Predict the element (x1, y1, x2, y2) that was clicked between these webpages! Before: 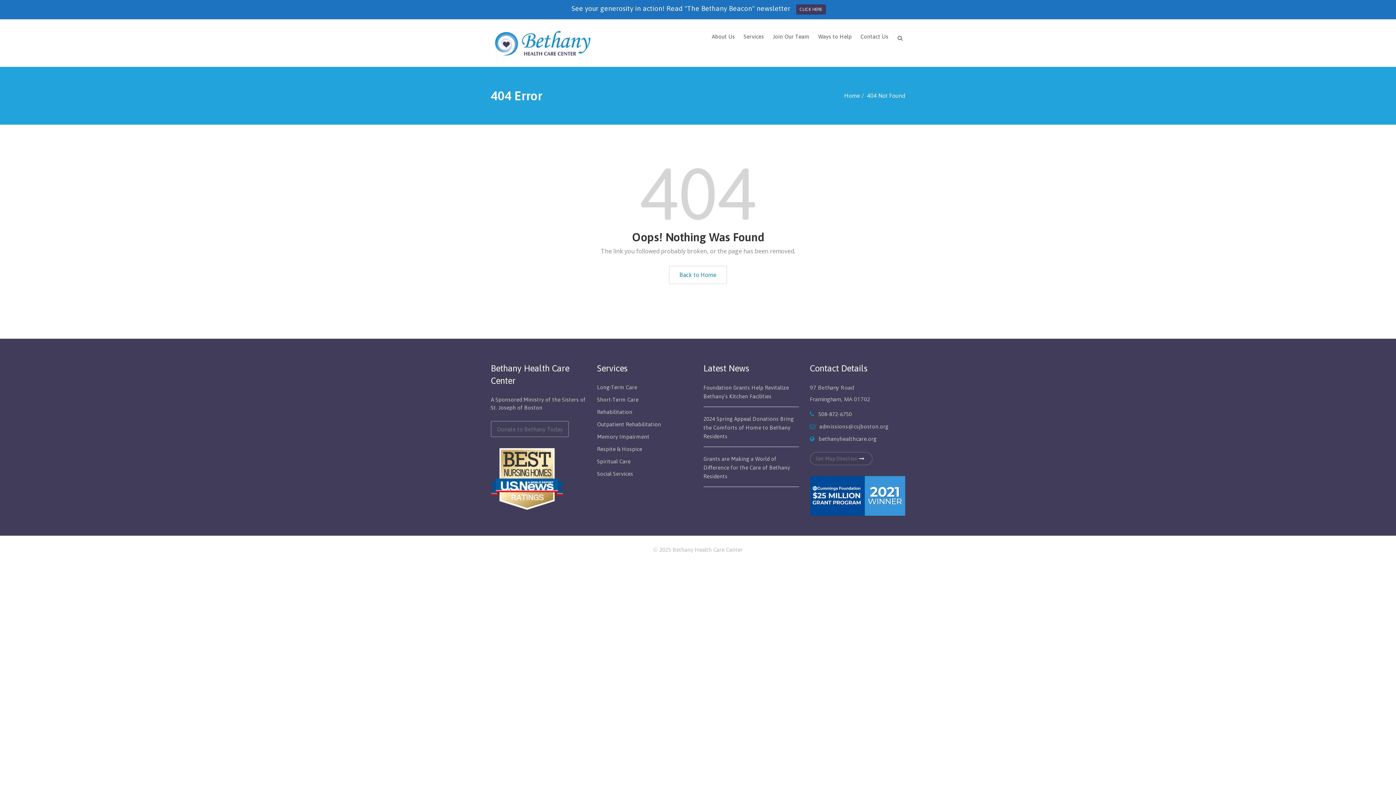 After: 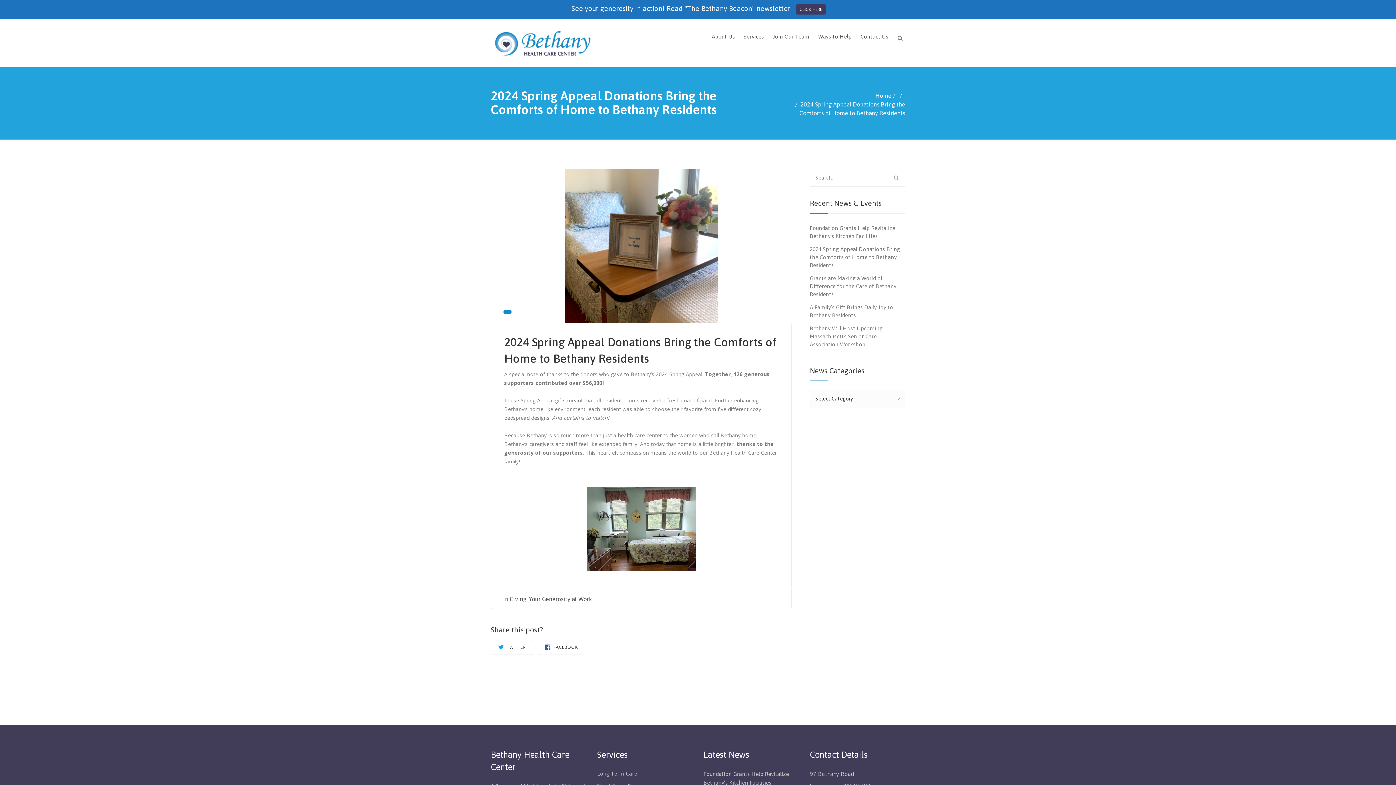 Action: bbox: (703, 415, 793, 439) label: 2024 Spring Appeal Donations Bring the Comforts of Home to Bethany Residents